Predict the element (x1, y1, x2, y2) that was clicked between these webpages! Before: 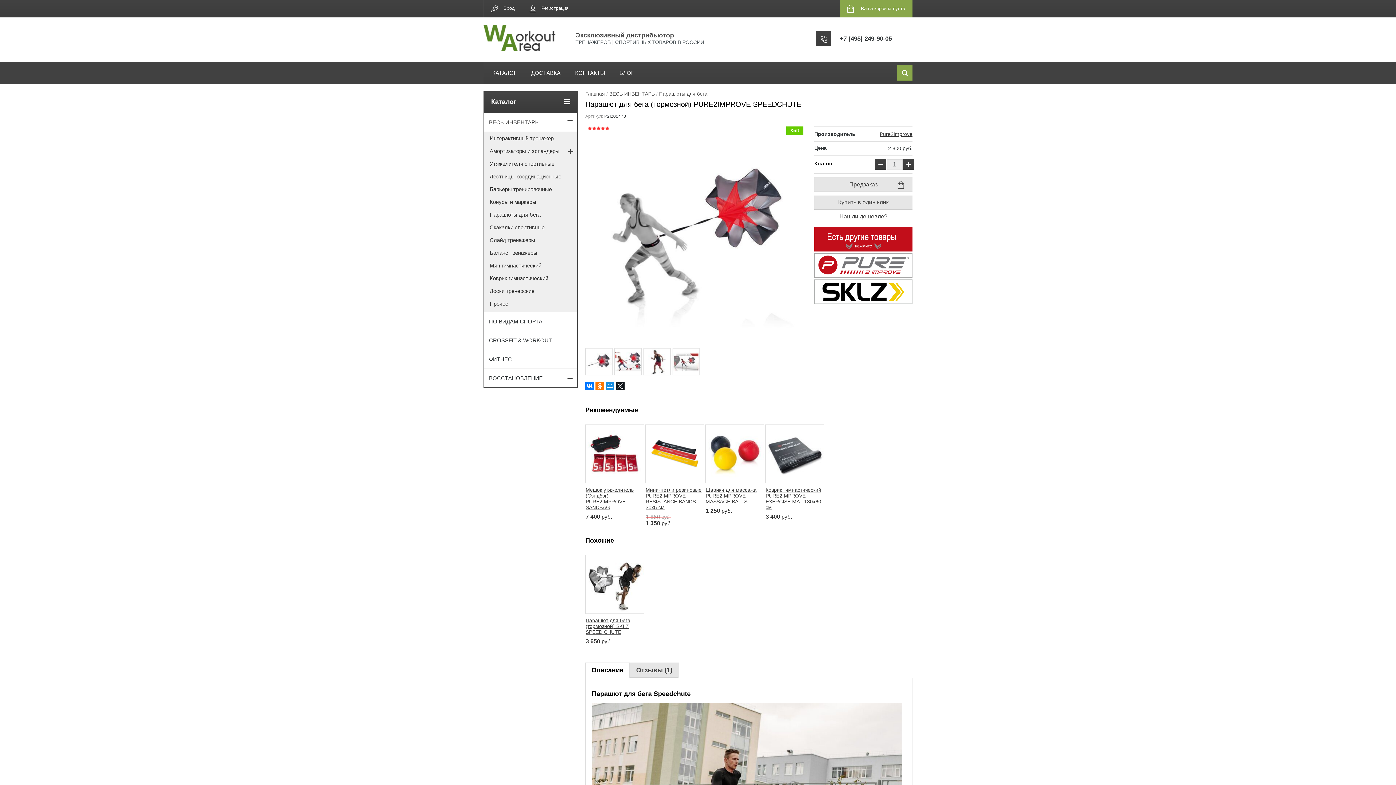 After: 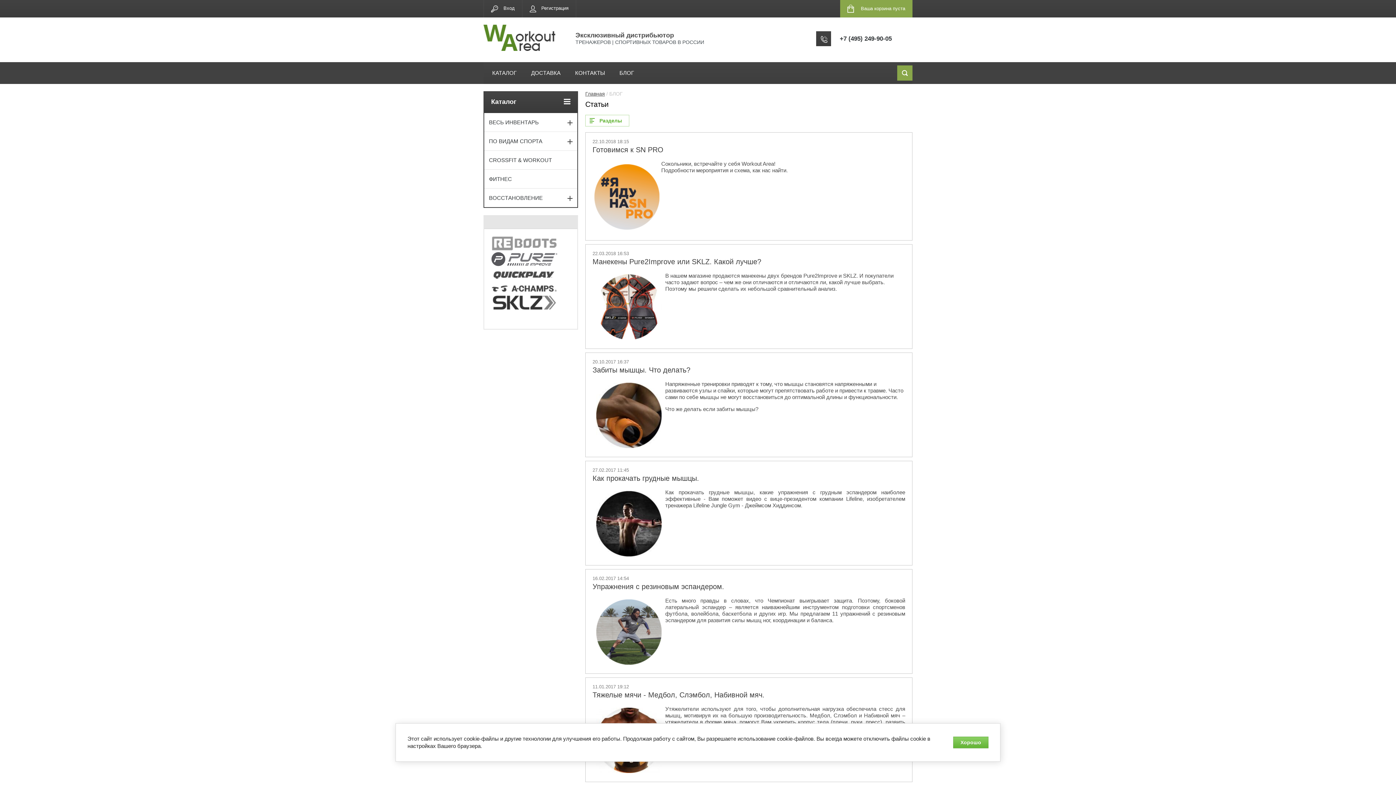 Action: bbox: (619, 62, 634, 84) label: БЛОГ